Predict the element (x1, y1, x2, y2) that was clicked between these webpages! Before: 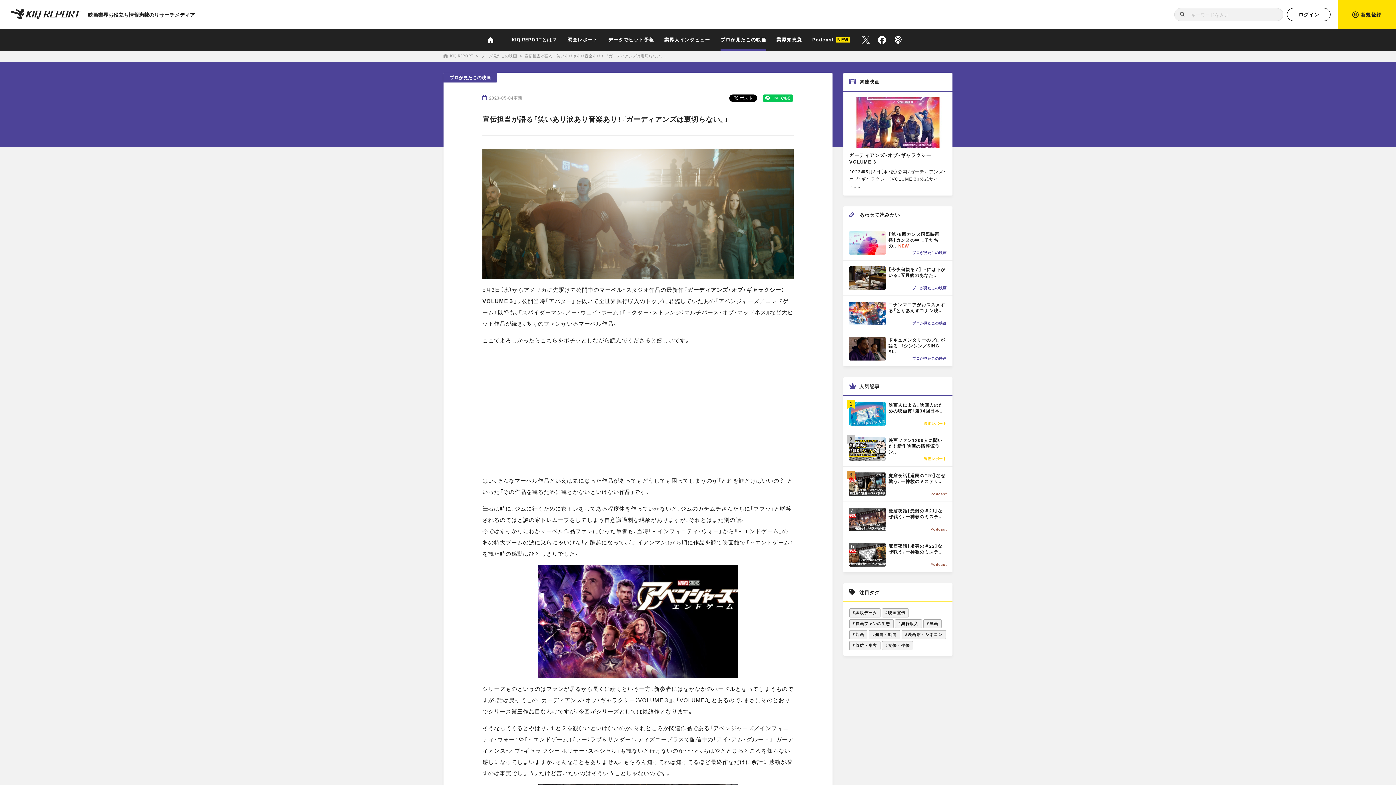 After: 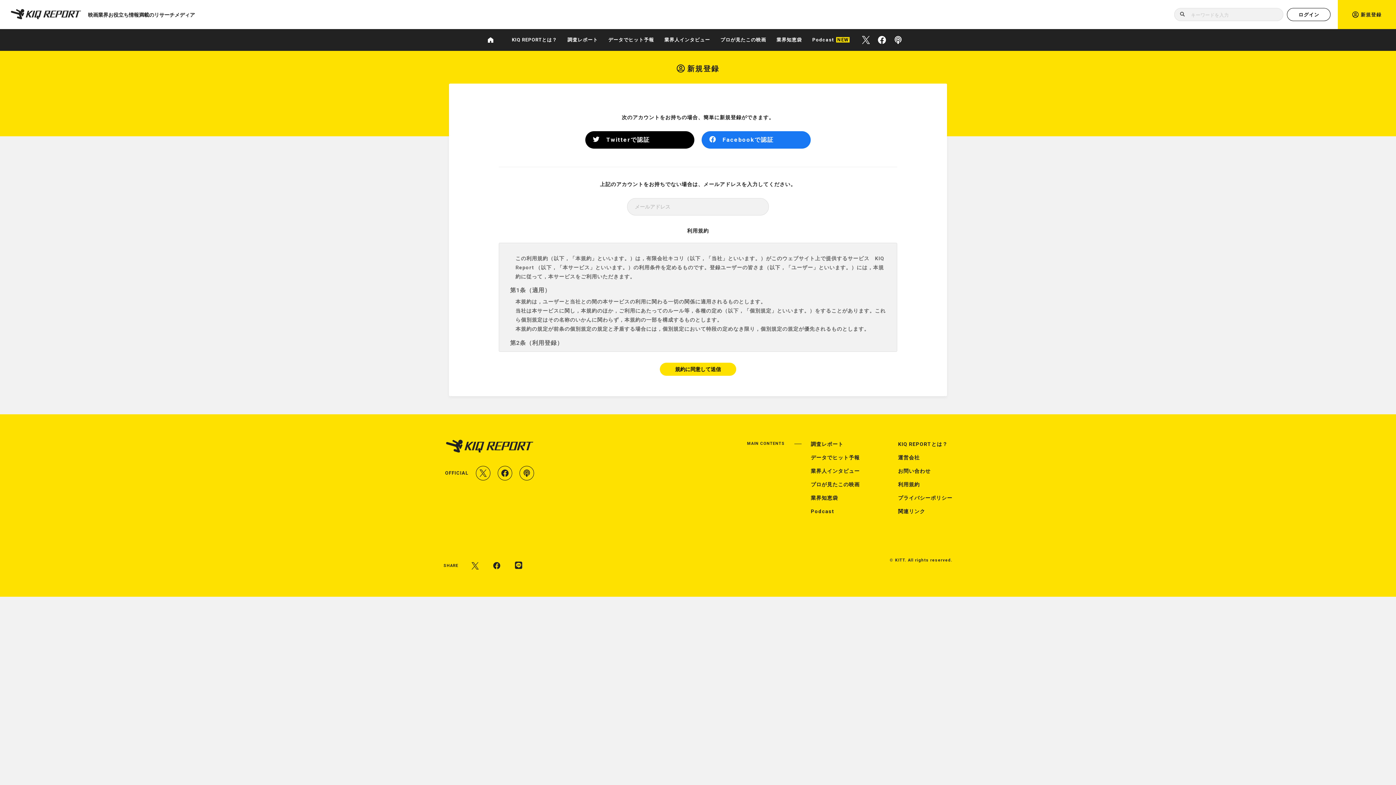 Action: bbox: (1338, 0, 1396, 29) label: 新規登録